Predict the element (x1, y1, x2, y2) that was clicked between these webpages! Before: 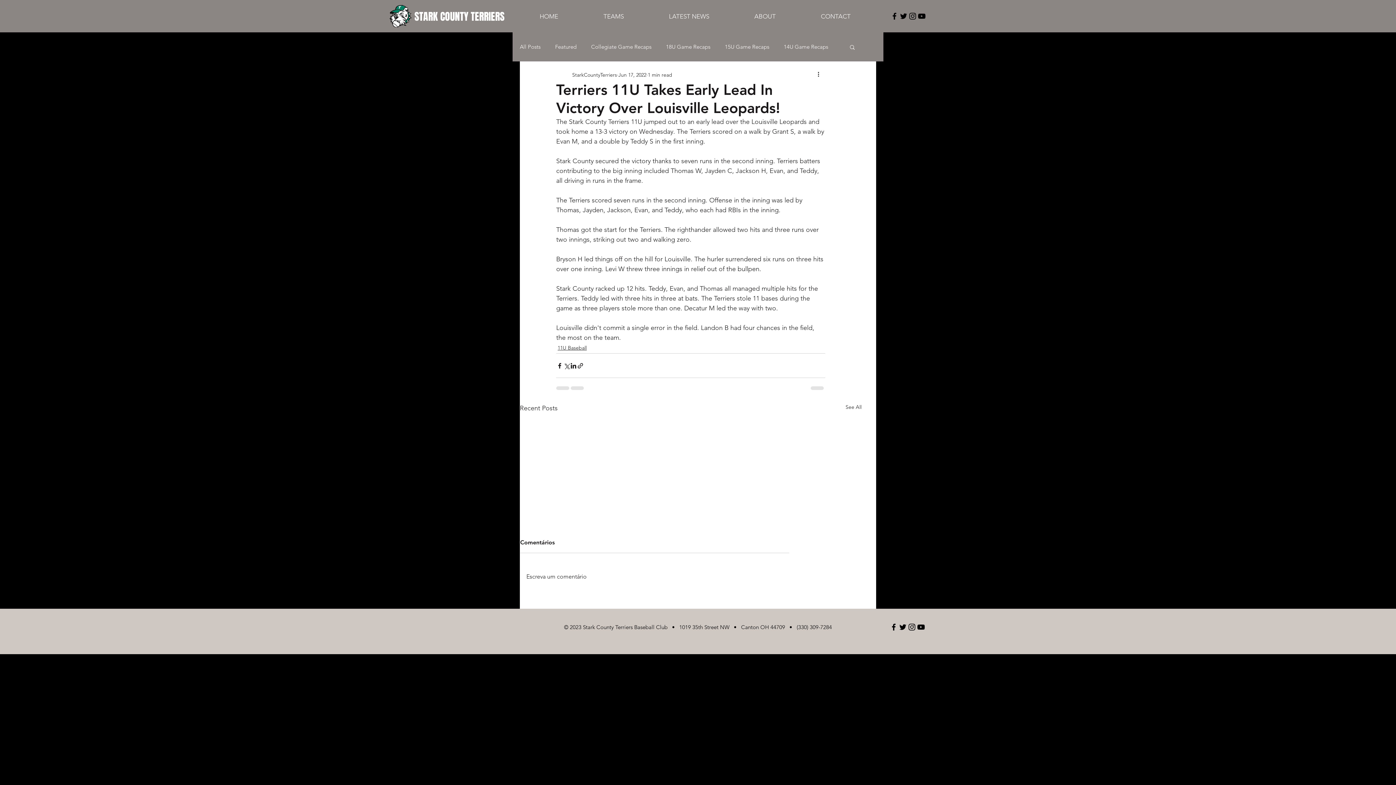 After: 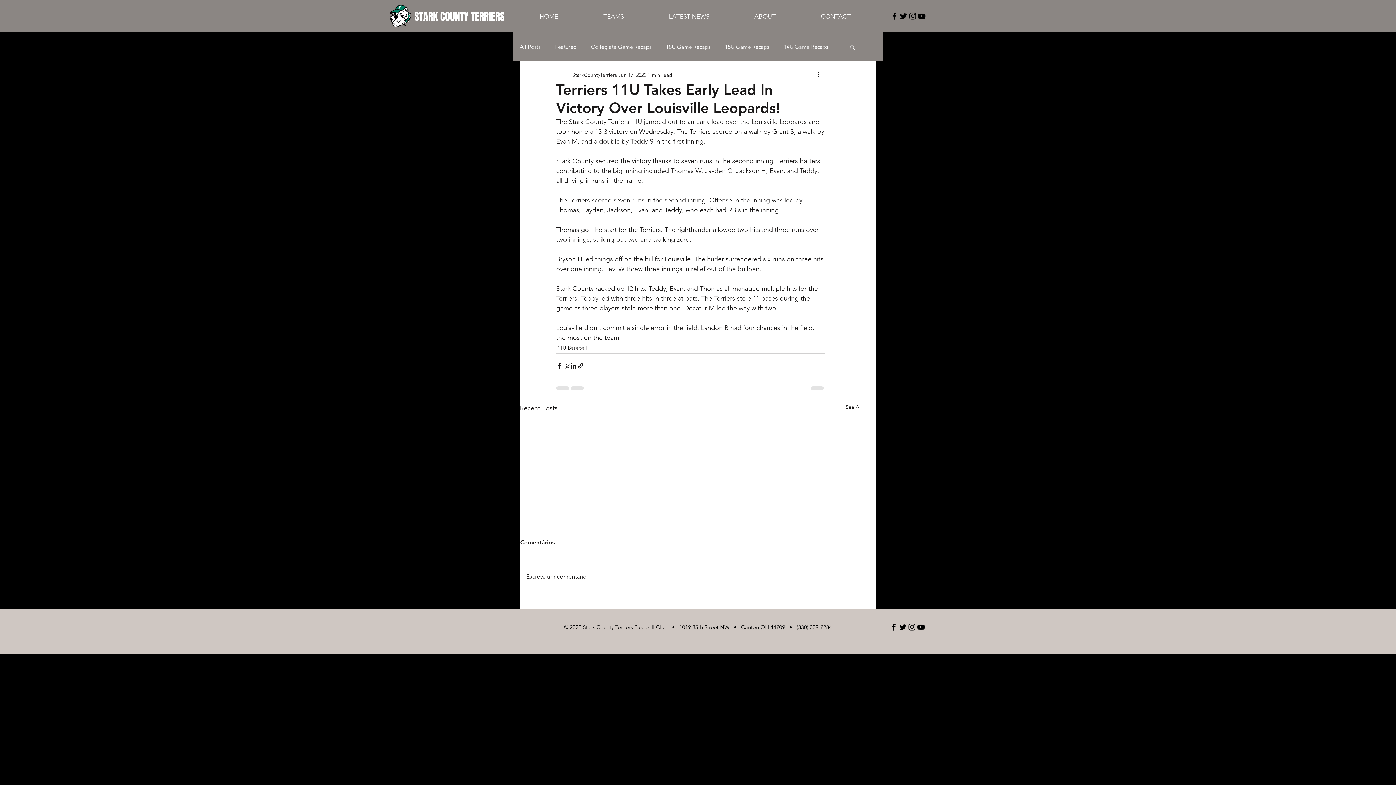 Action: label: Black Facebook Icon bbox: (890, 11, 899, 20)